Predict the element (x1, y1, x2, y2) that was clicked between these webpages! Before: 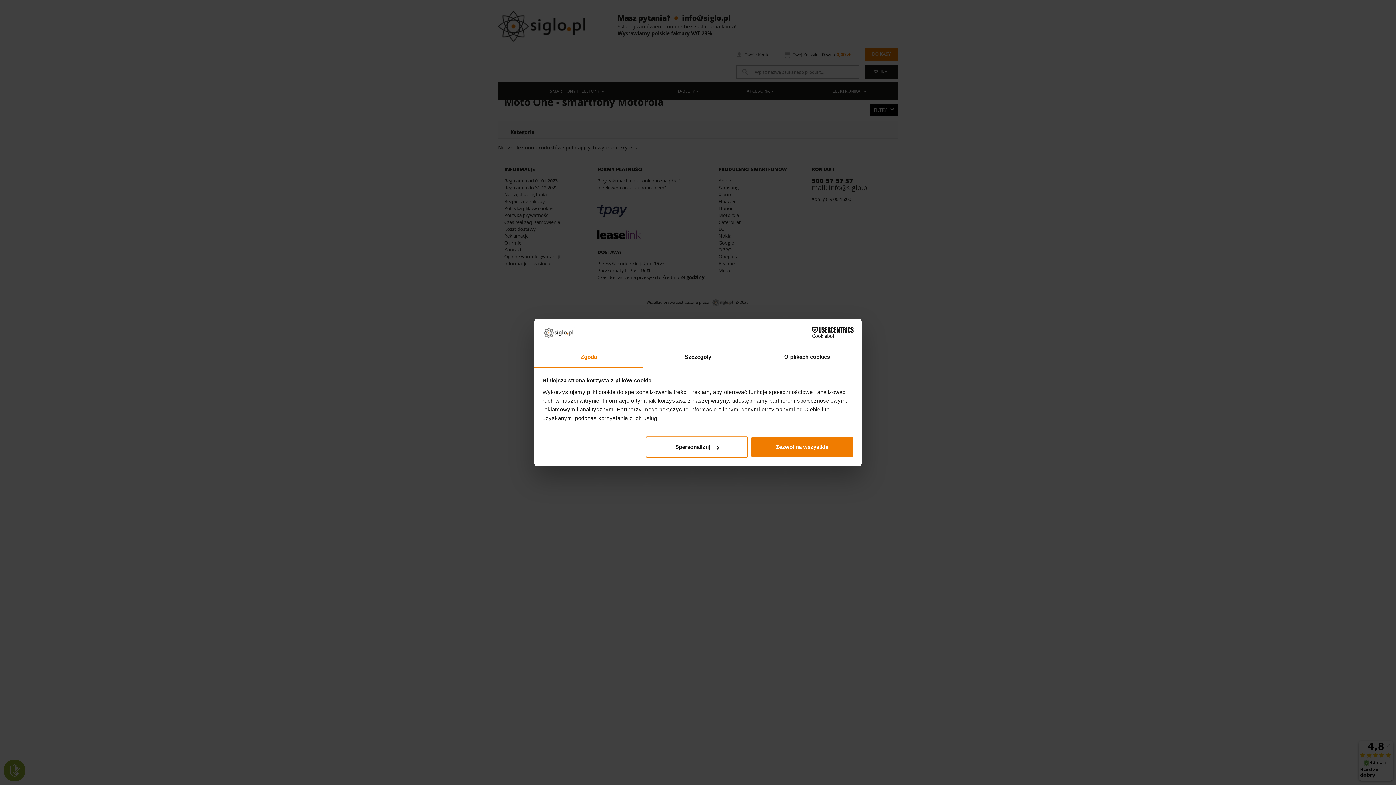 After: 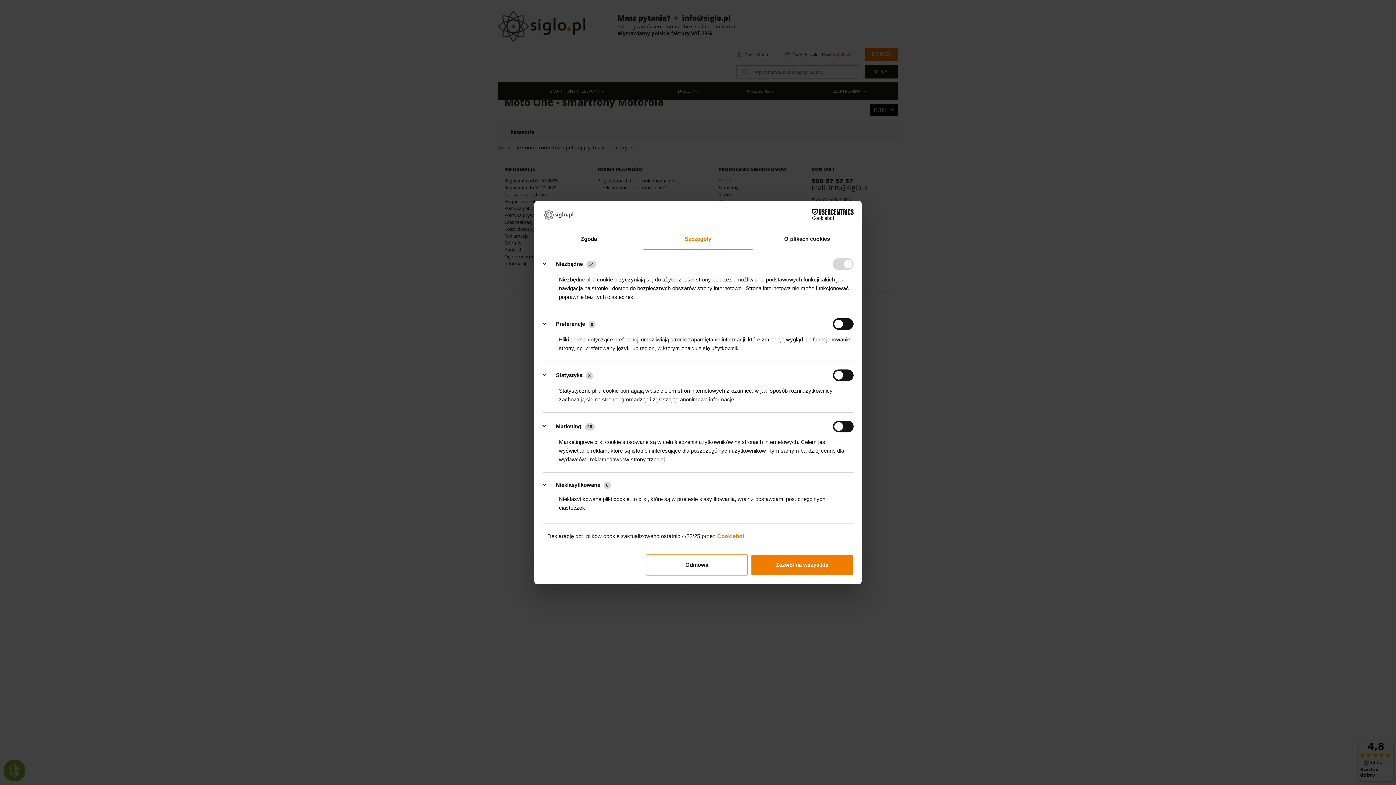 Action: label: Spersonalizuj bbox: (645, 436, 748, 457)